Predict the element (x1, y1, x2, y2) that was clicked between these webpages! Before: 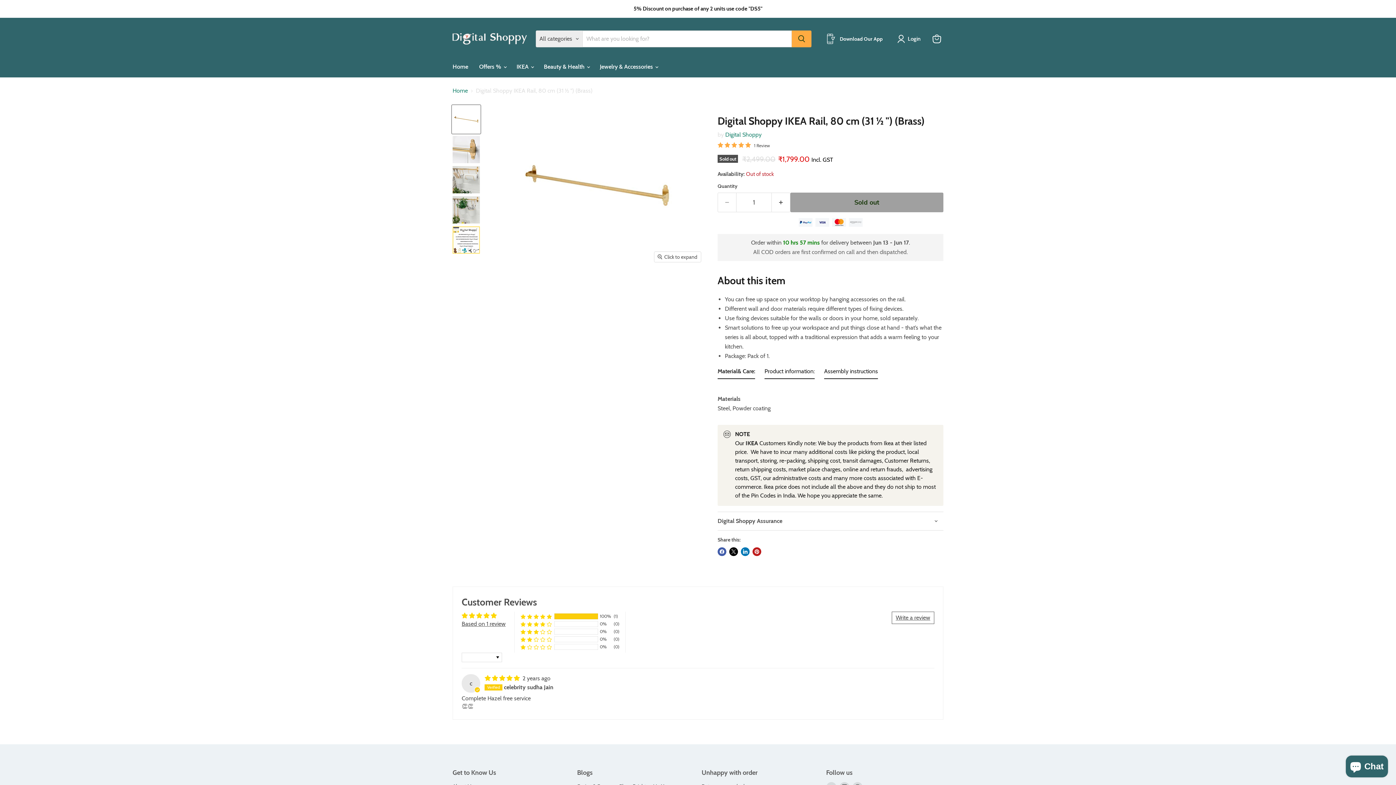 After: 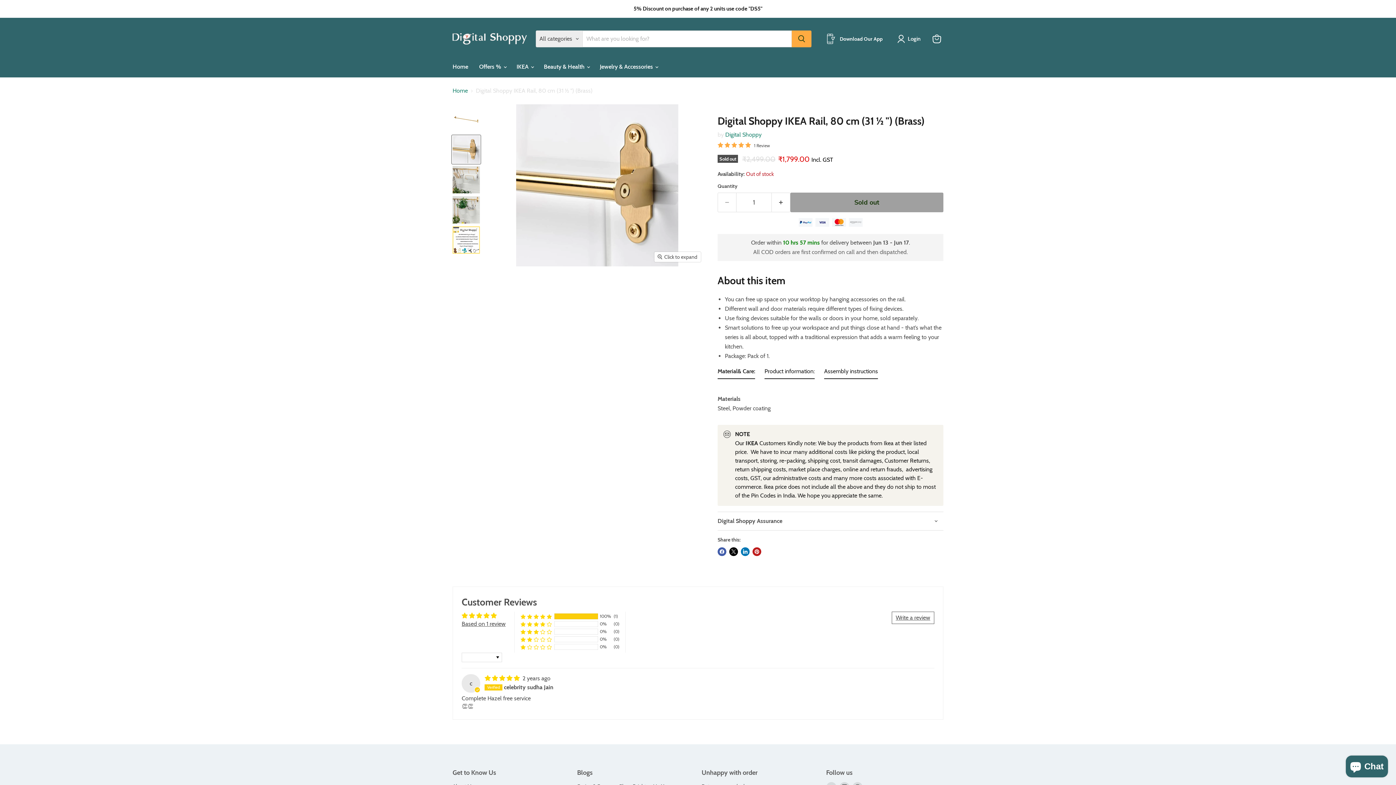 Action: label: IKEA Rail, 80 cm (31 ½  bbox: (452, 135, 480, 164)